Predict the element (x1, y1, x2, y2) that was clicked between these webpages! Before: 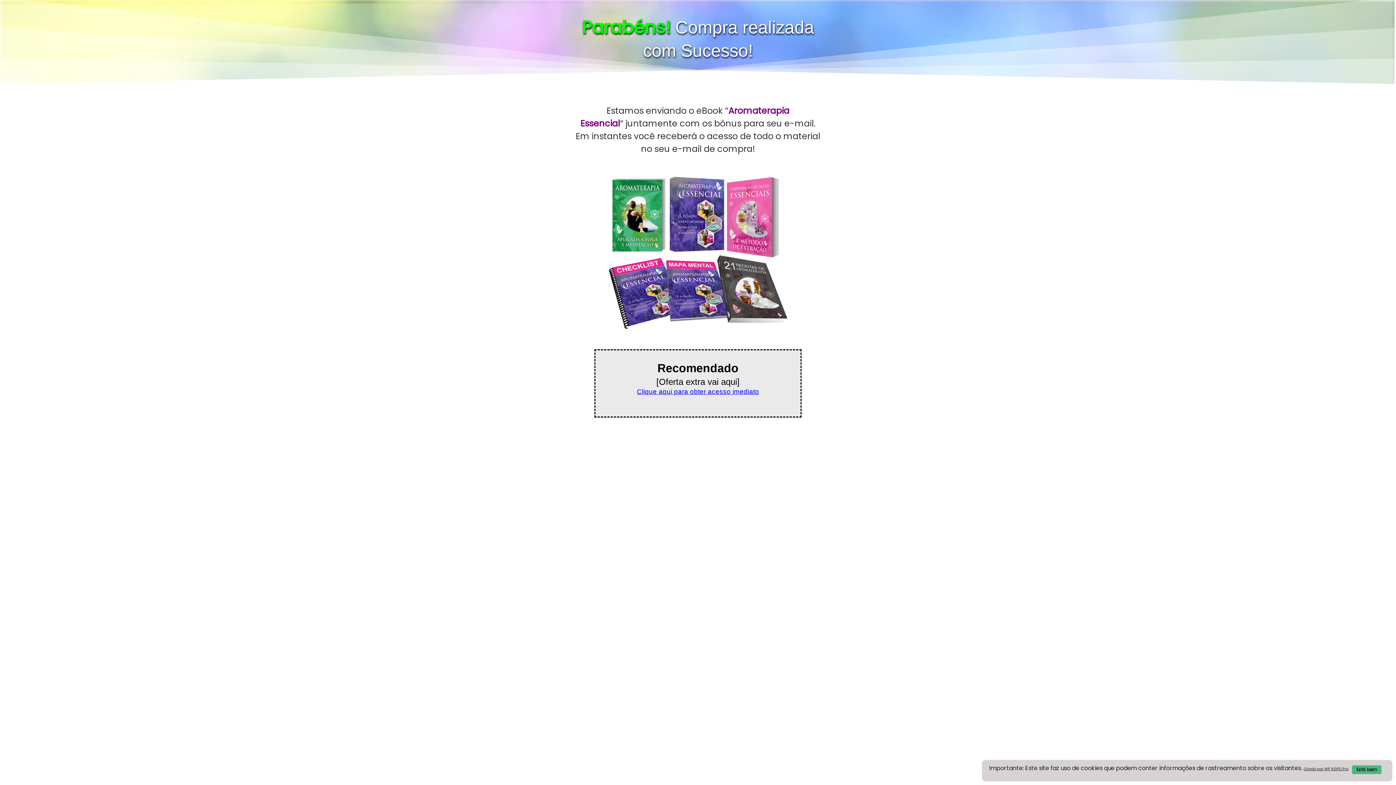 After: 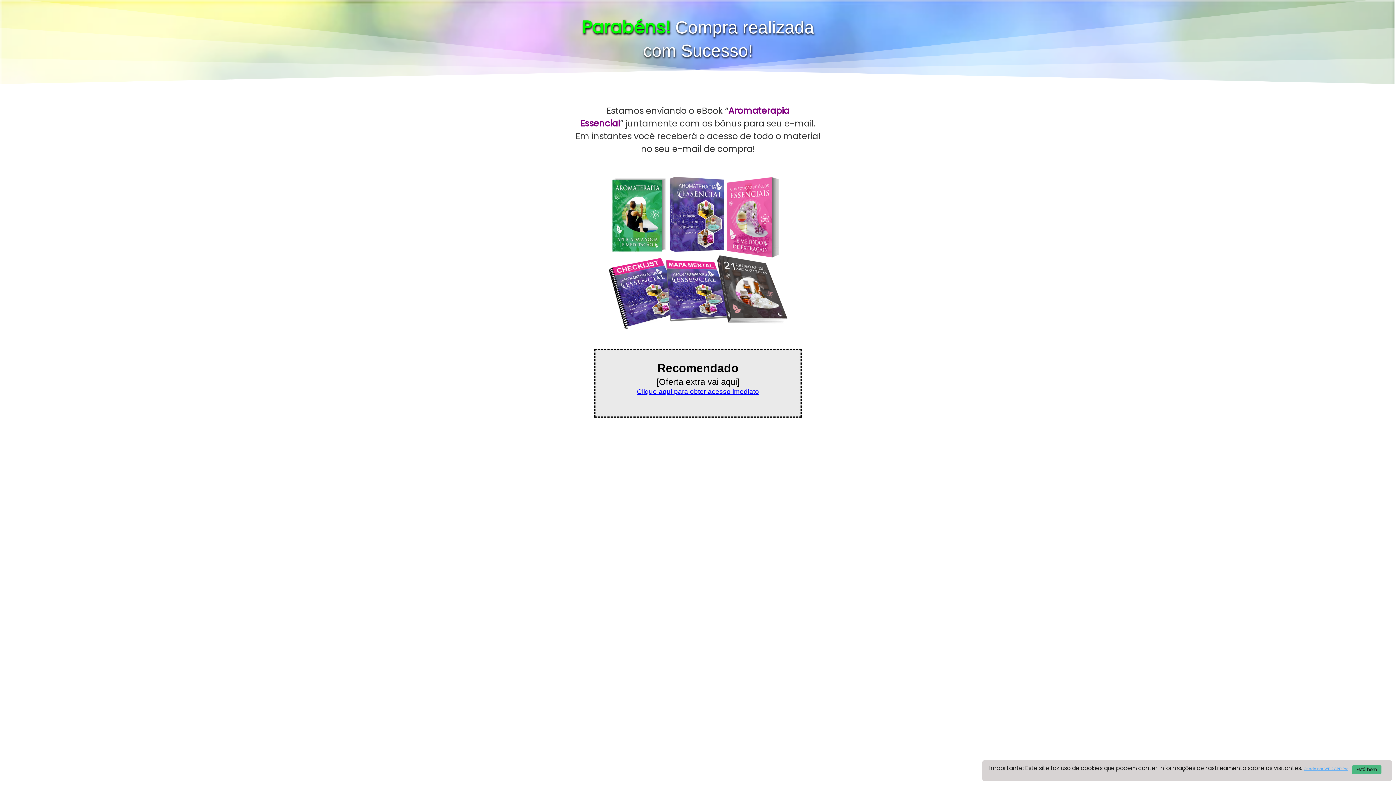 Action: label: Criado por WP RGPD Pro bbox: (1304, 766, 1348, 772)